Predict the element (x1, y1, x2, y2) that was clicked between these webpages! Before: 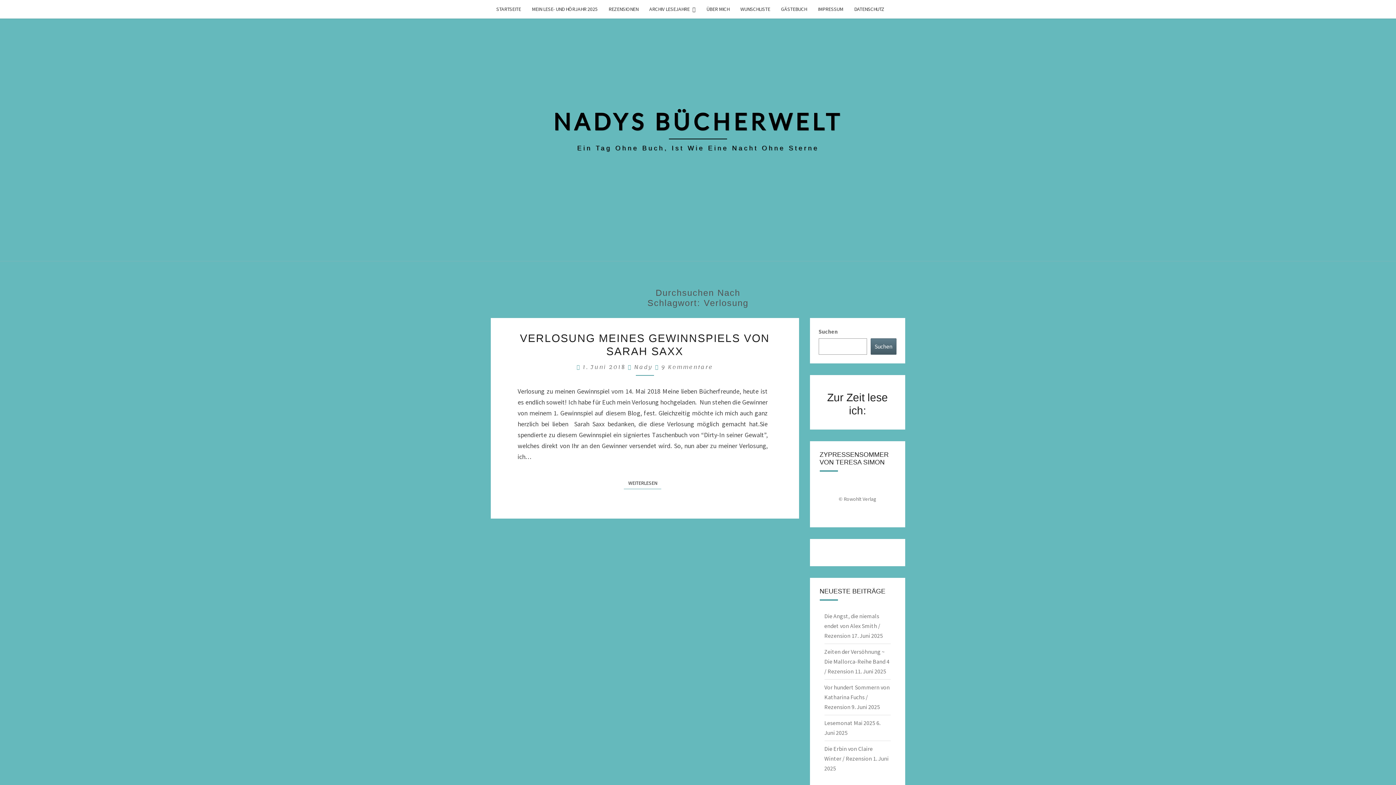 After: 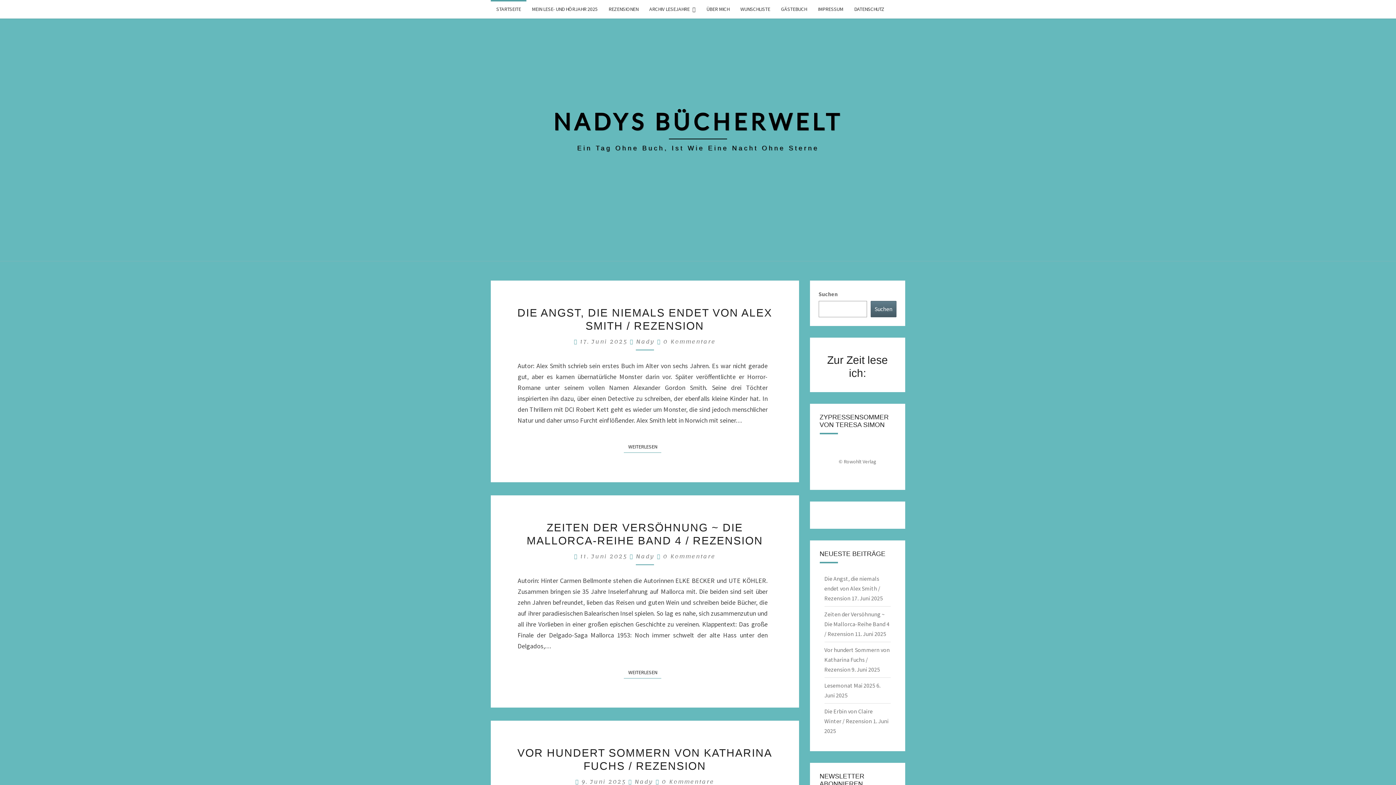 Action: label: STARTSEITE bbox: (490, 0, 526, 18)